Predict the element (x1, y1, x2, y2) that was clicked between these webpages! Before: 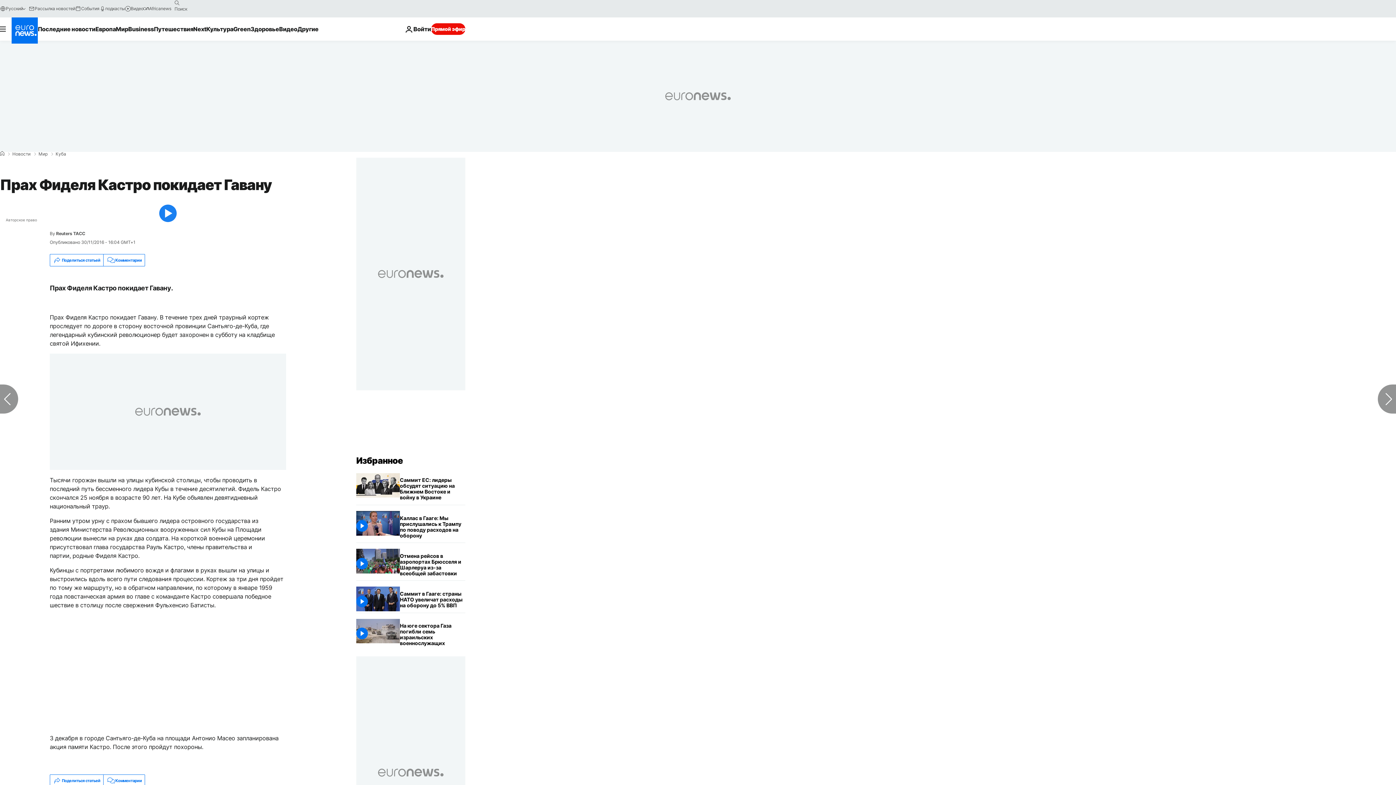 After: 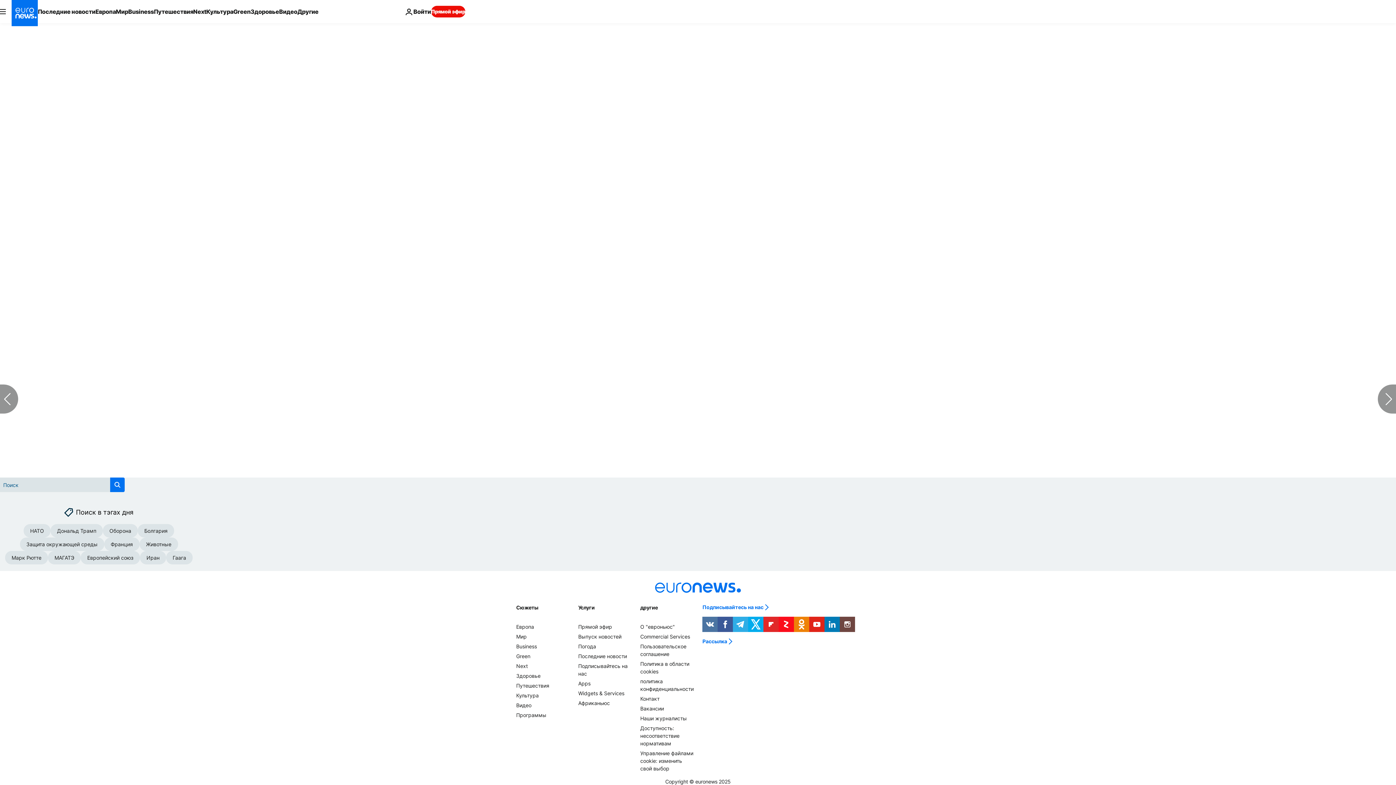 Action: bbox: (103, 254, 144, 266) label: Комментарии